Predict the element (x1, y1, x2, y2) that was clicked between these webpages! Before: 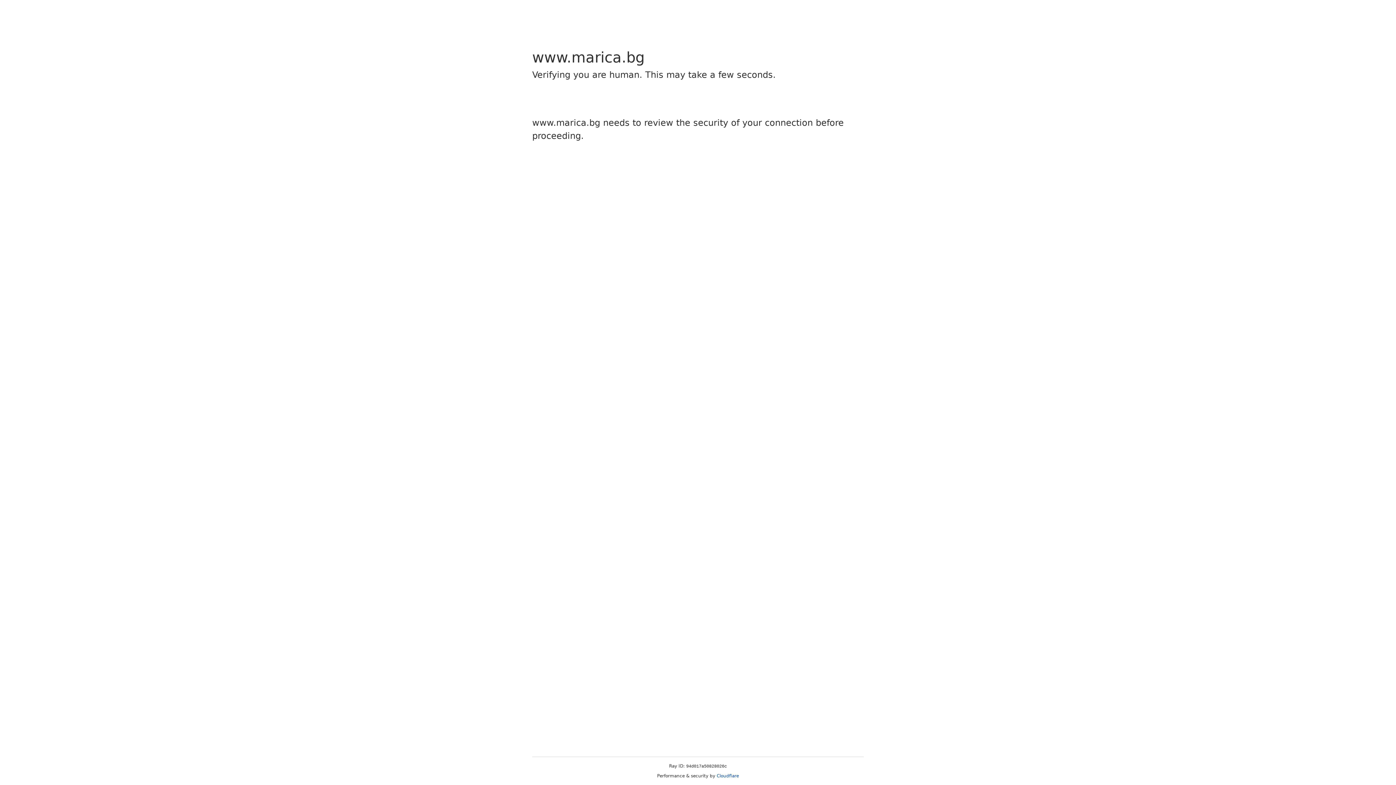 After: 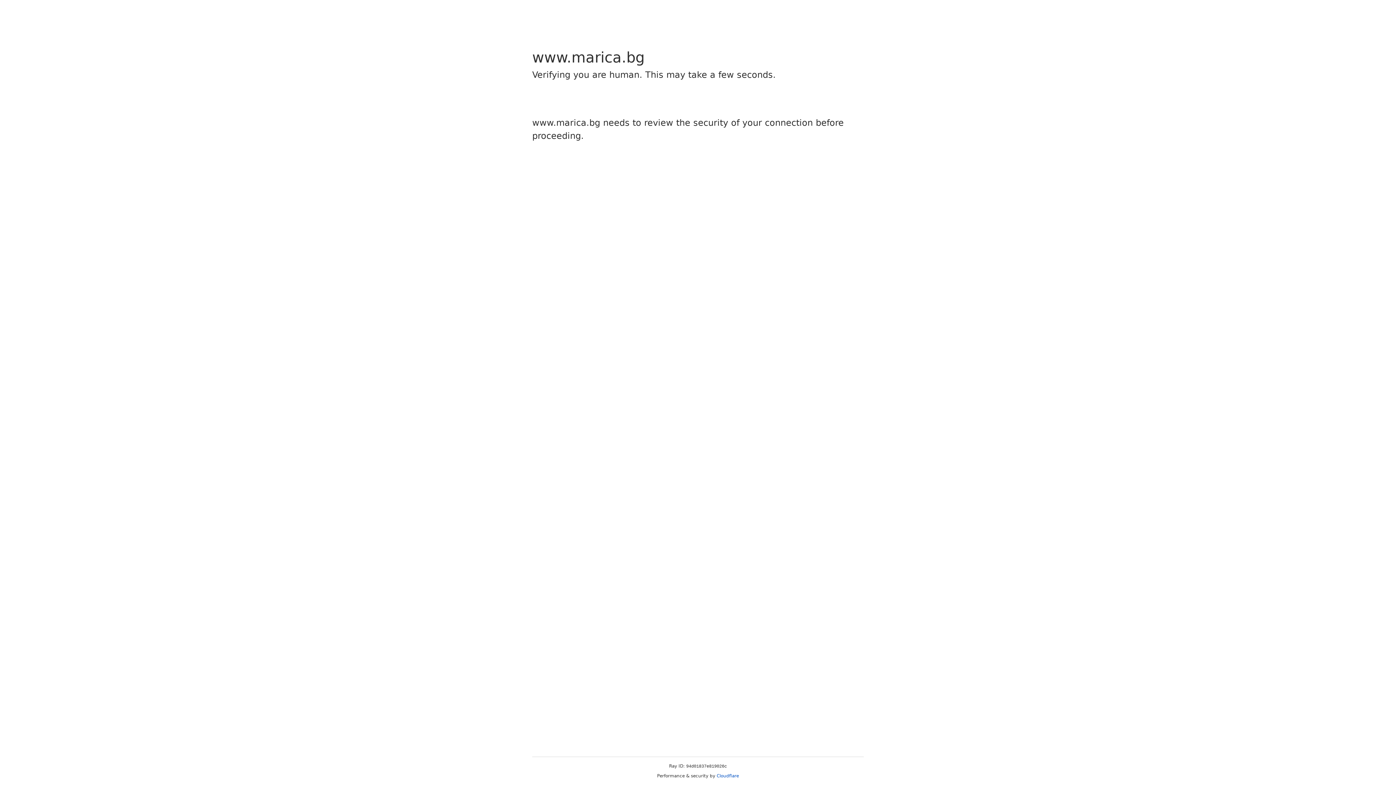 Action: bbox: (716, 773, 739, 778) label: Cloudflare